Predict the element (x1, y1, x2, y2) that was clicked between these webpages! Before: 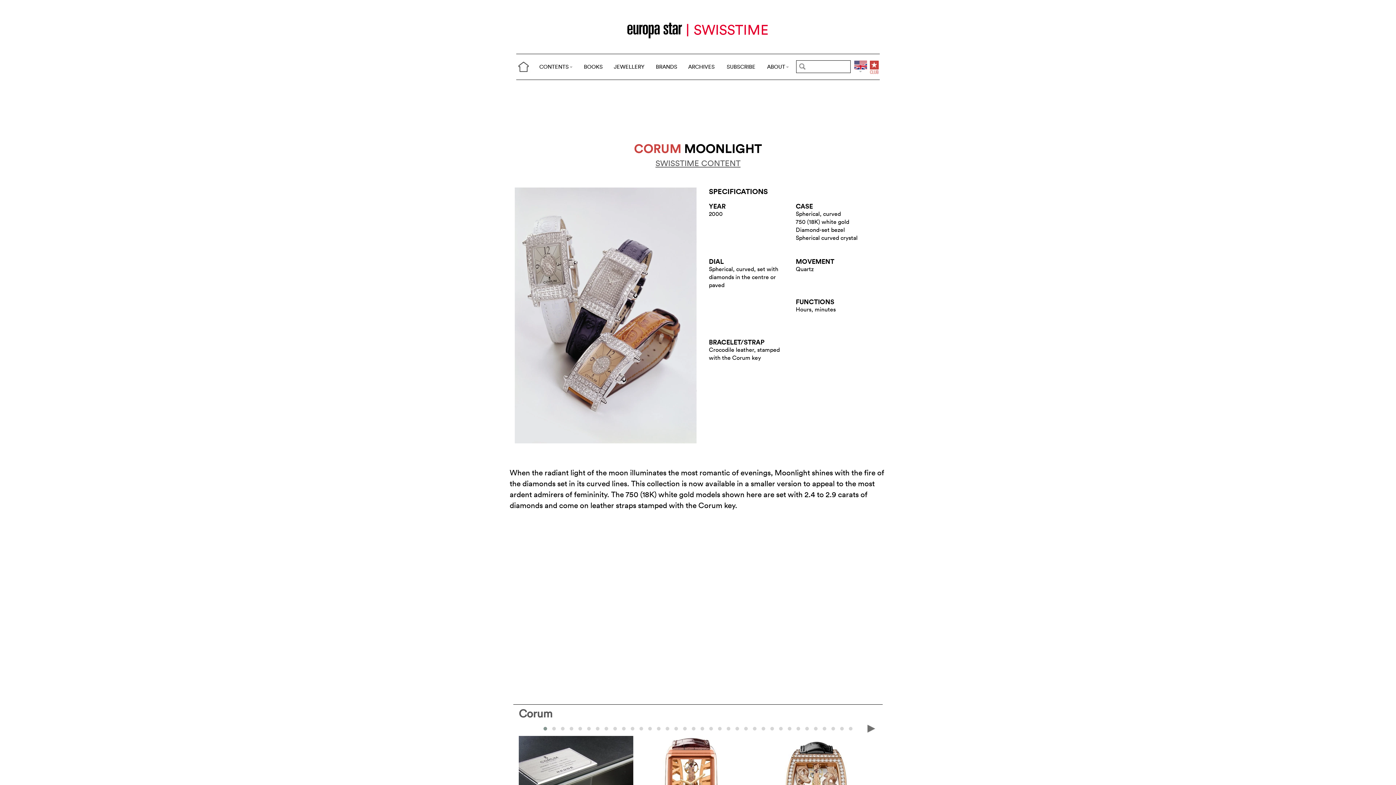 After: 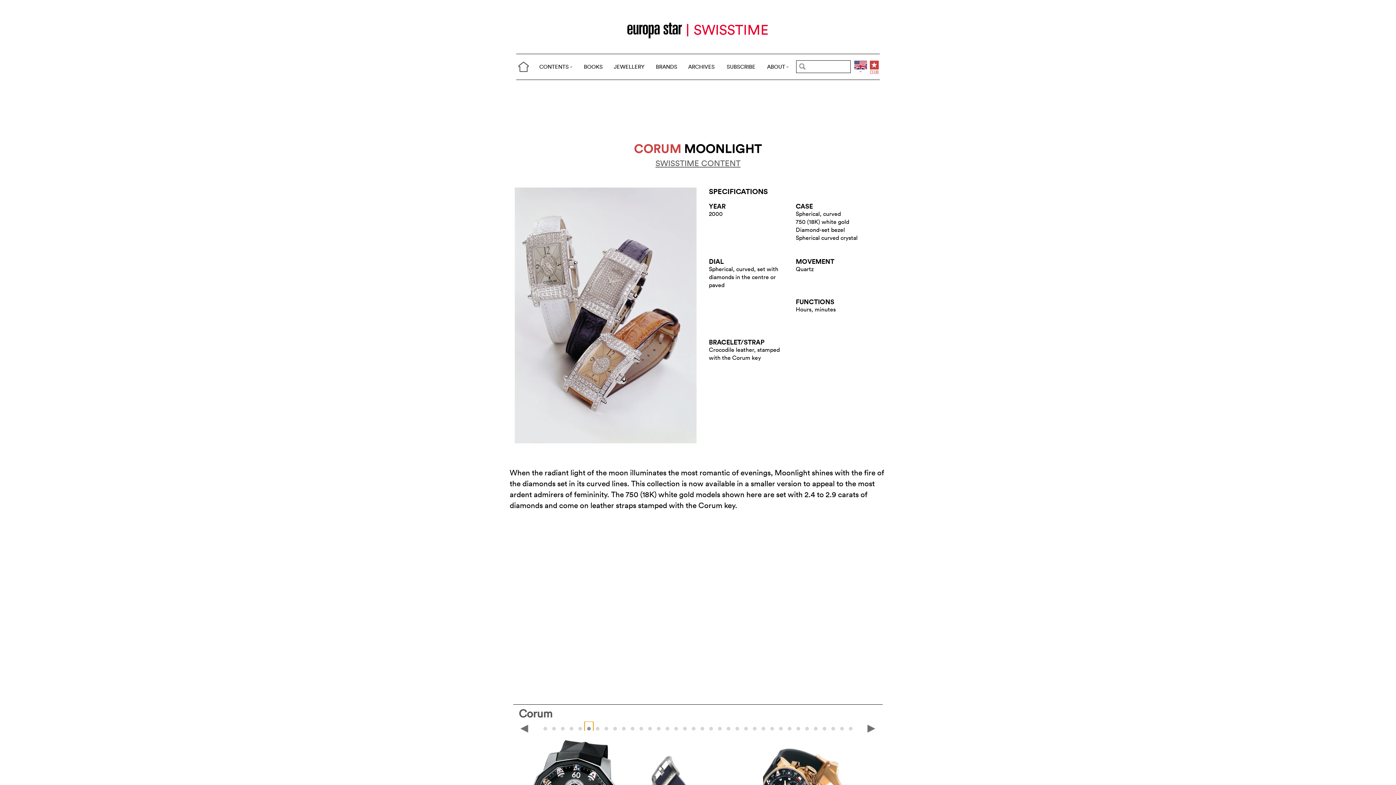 Action: bbox: (584, 721, 593, 736)